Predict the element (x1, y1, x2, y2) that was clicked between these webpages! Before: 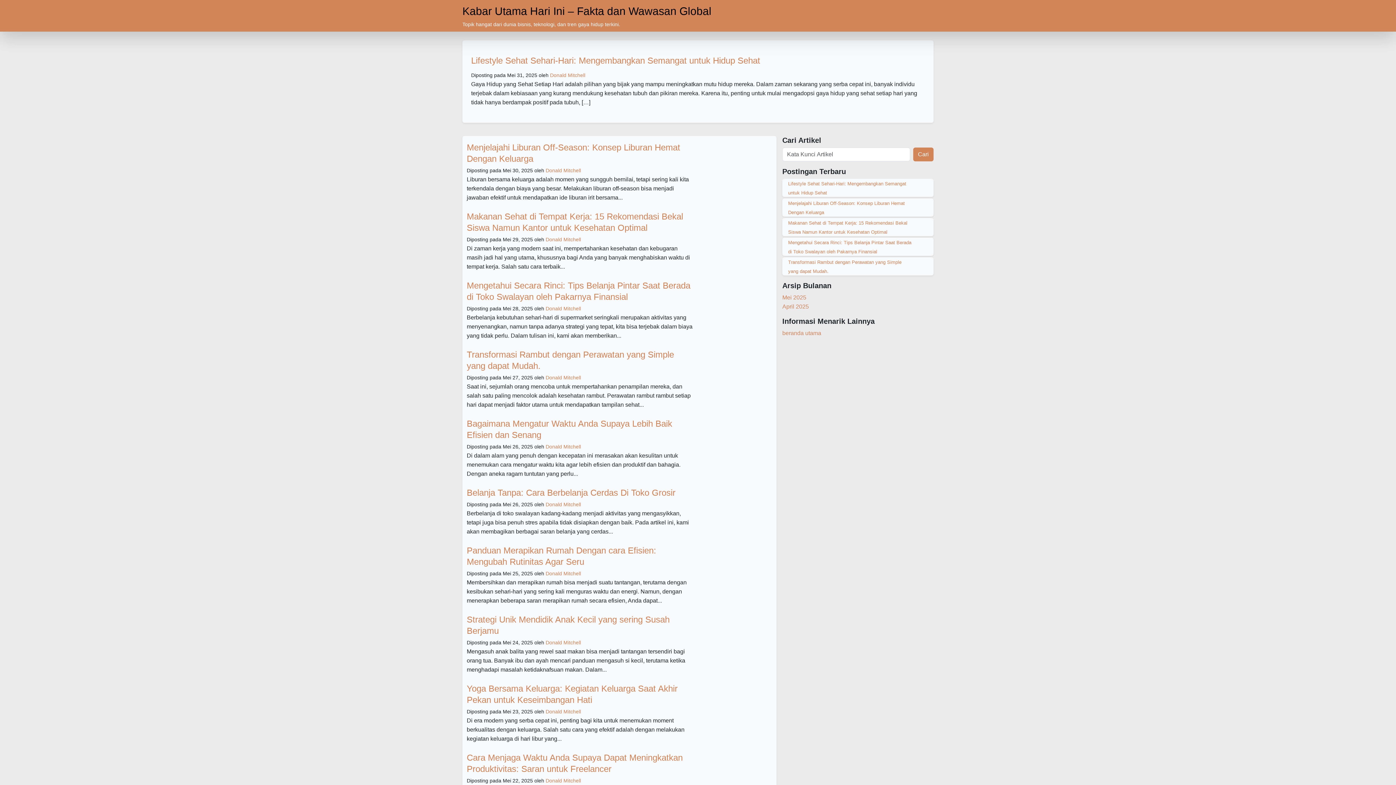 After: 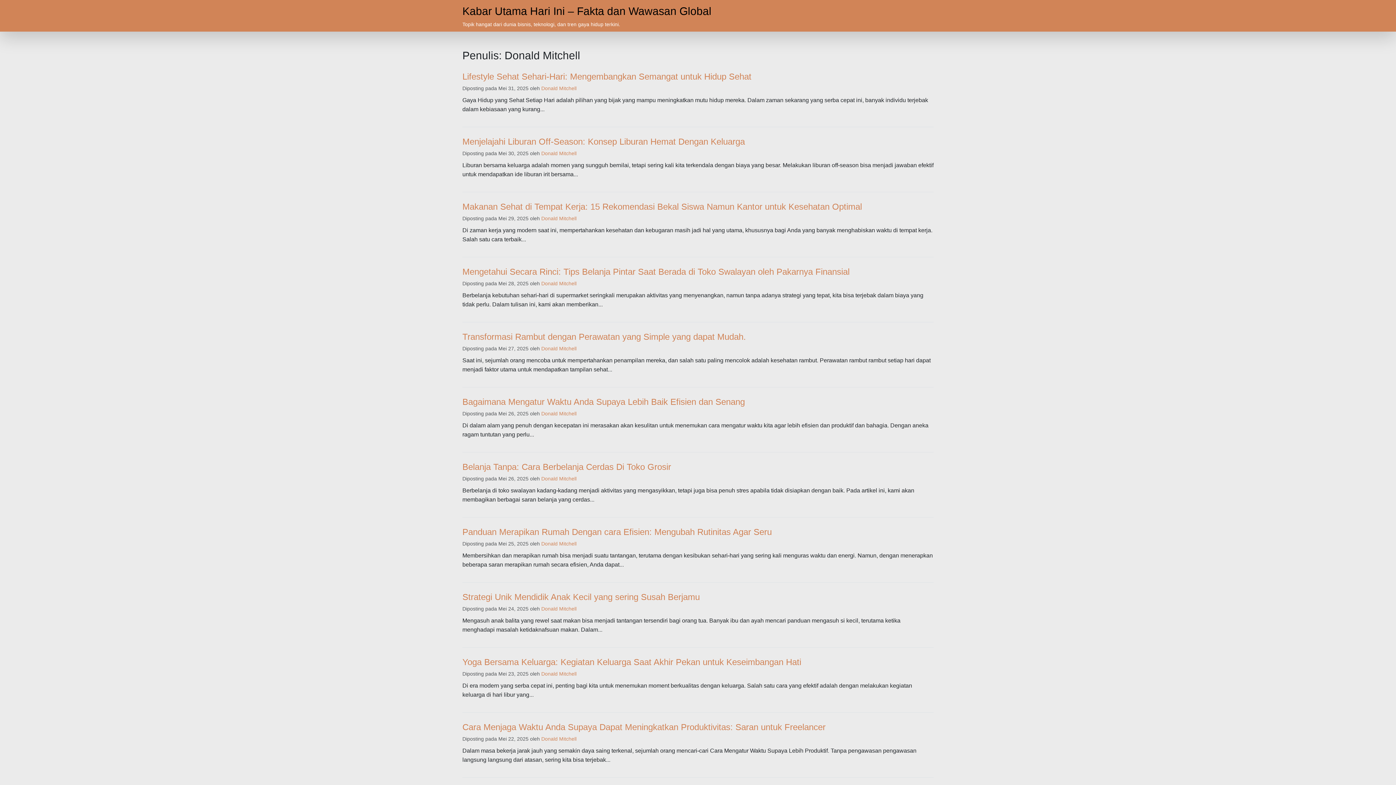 Action: bbox: (545, 305, 581, 311) label: Donald Mitchell